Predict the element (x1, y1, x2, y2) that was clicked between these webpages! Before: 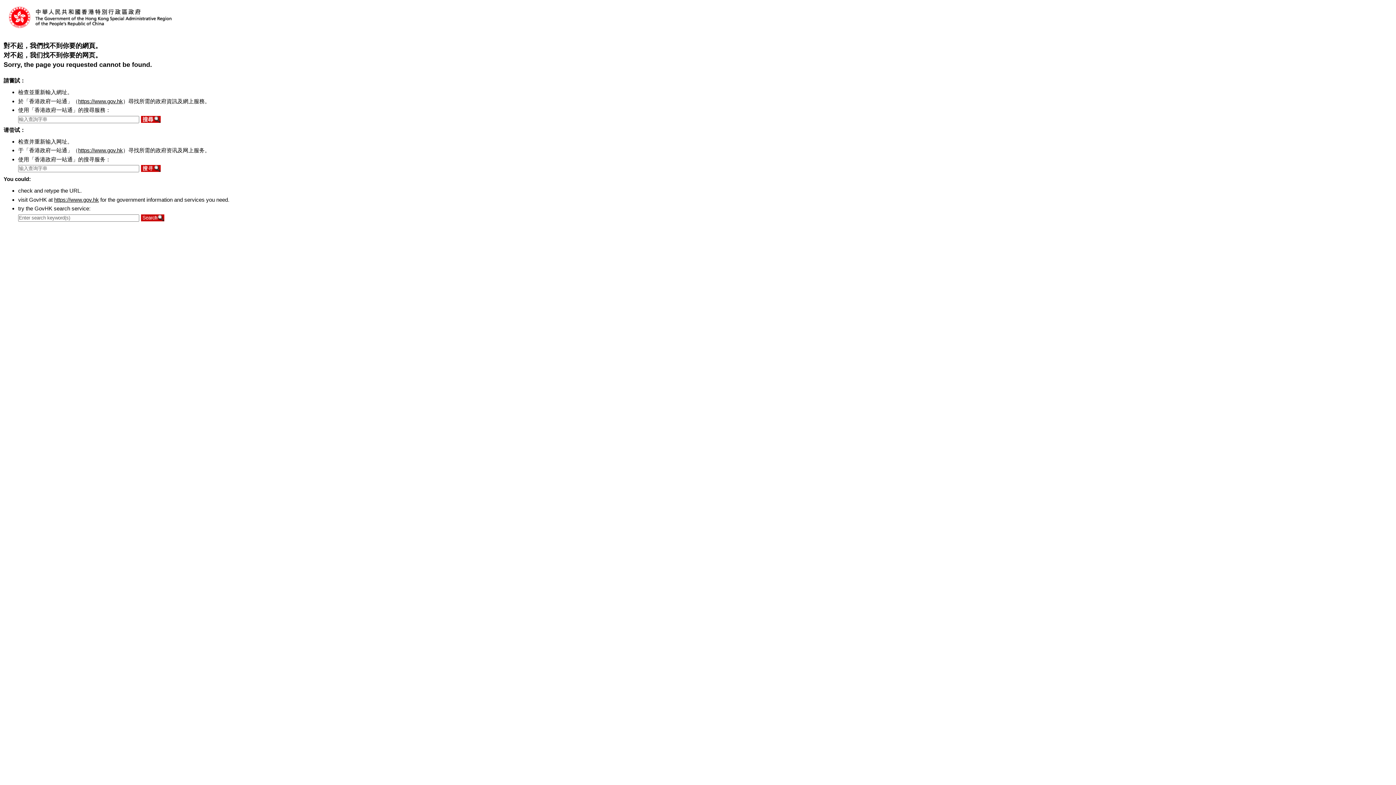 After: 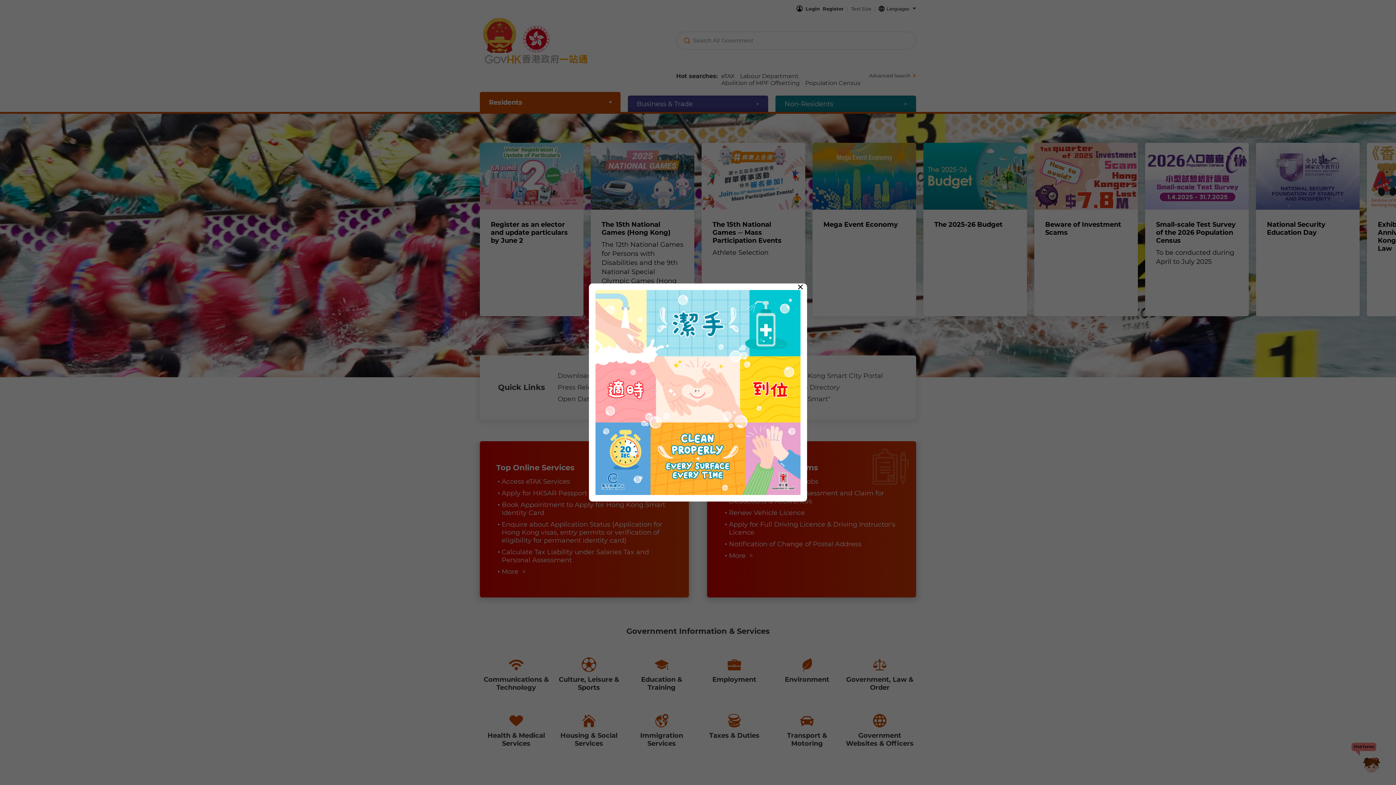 Action: bbox: (54, 196, 98, 202) label: https://www.gov.hk